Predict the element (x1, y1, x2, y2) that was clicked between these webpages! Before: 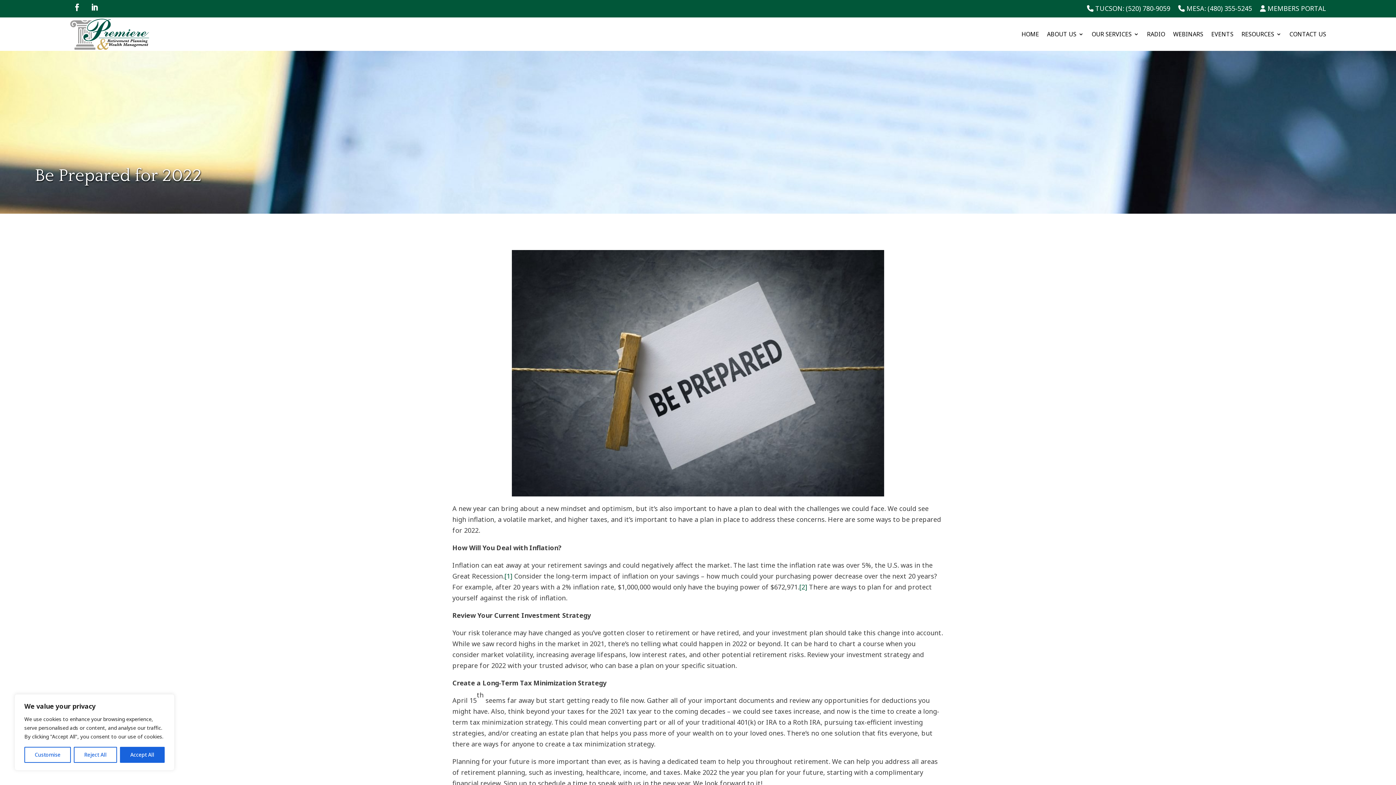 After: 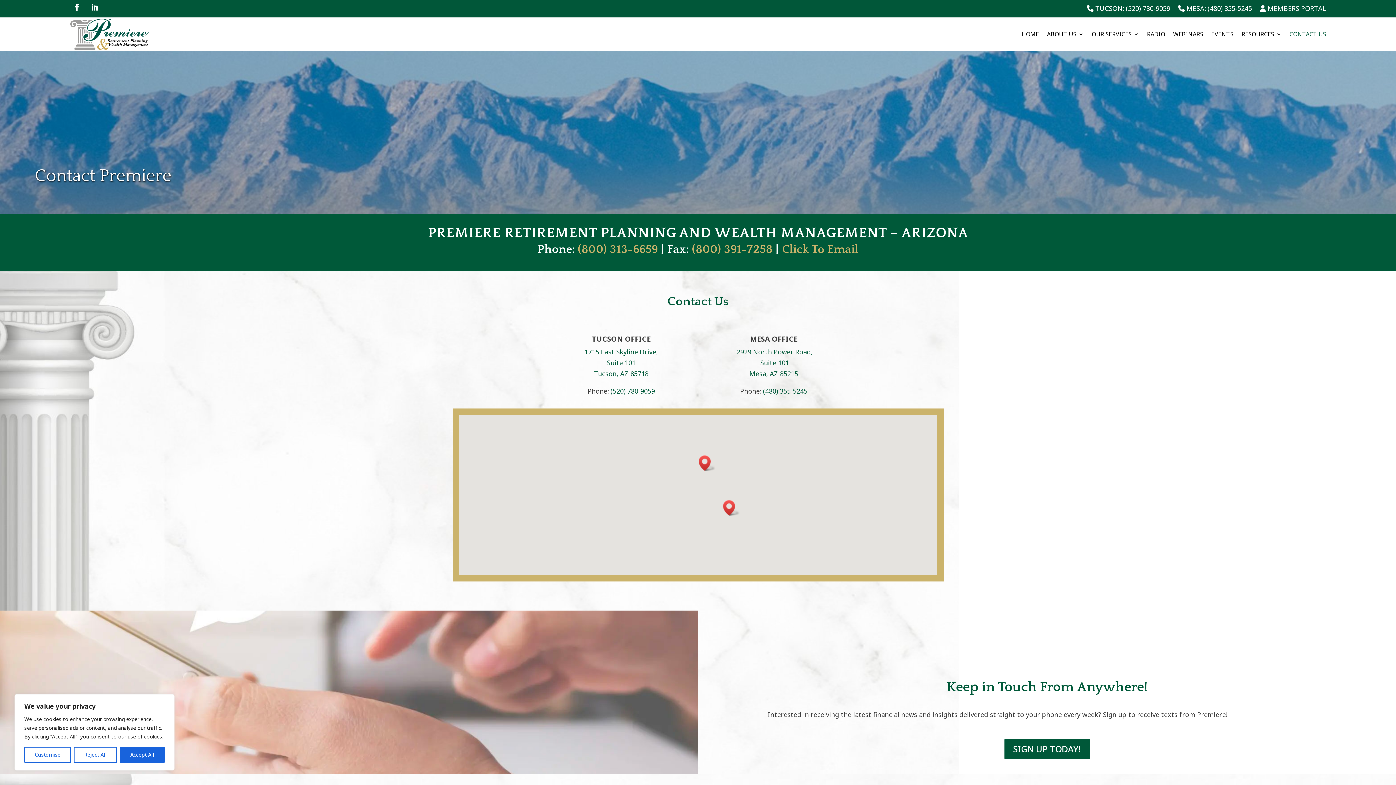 Action: label: CONTACT US bbox: (1289, 17, 1326, 50)